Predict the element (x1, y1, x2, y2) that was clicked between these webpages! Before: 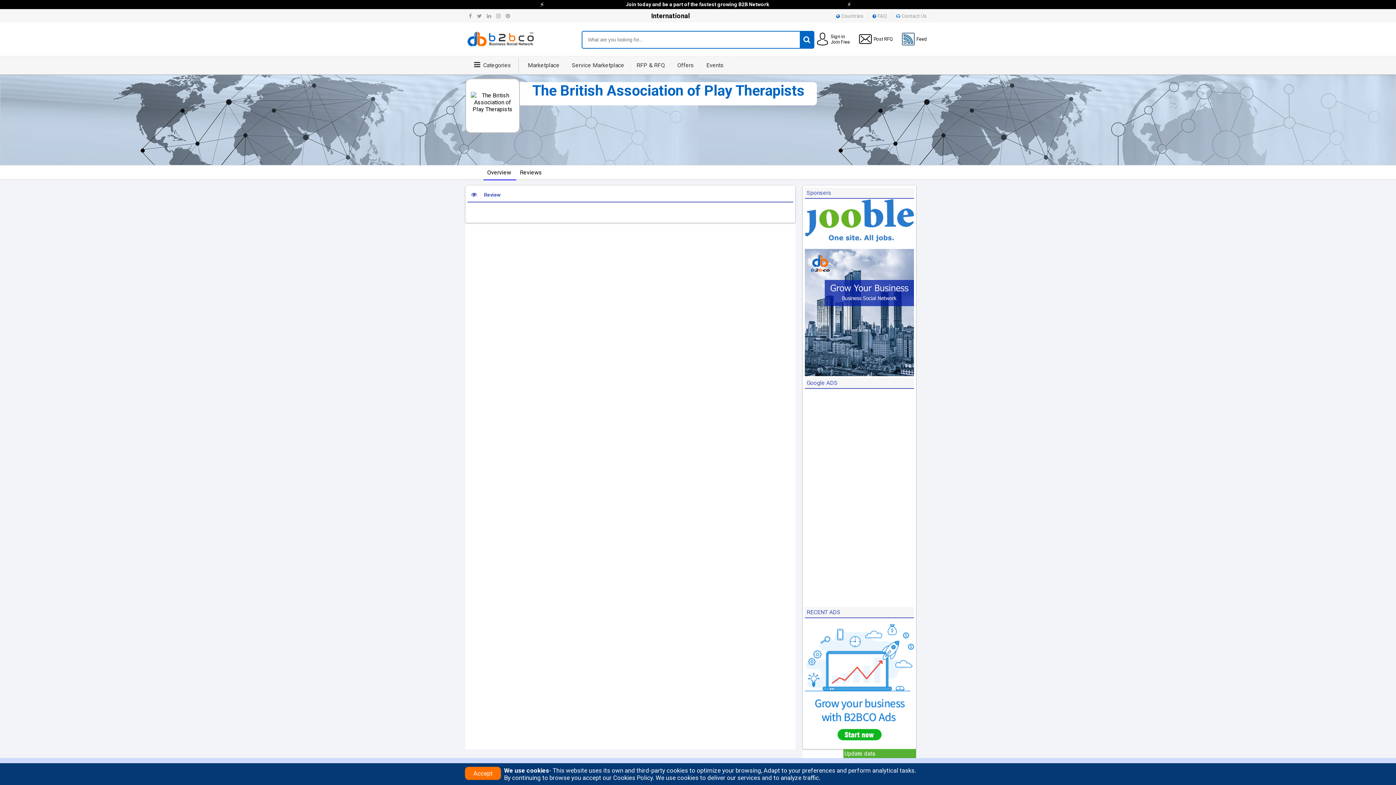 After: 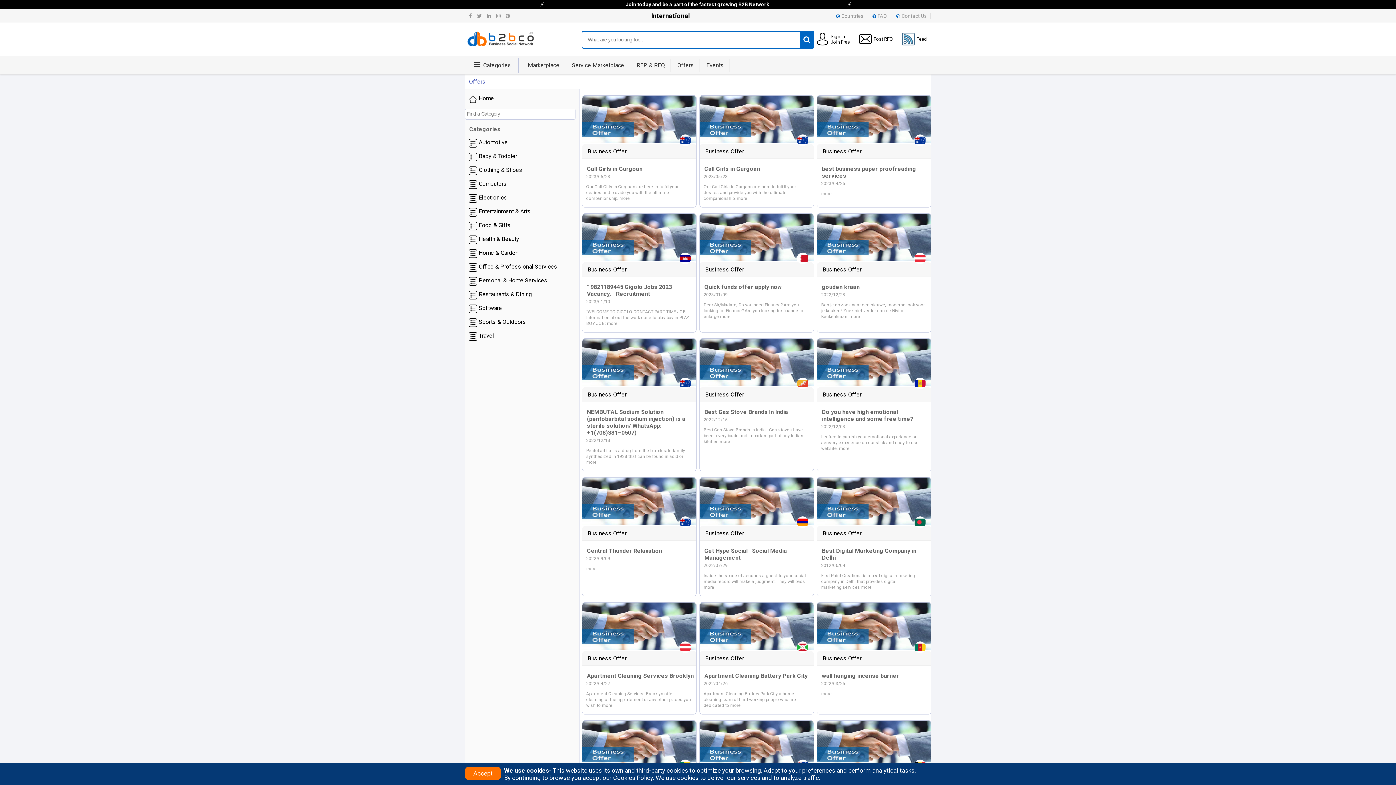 Action: bbox: (677, 61, 694, 68) label: Offers